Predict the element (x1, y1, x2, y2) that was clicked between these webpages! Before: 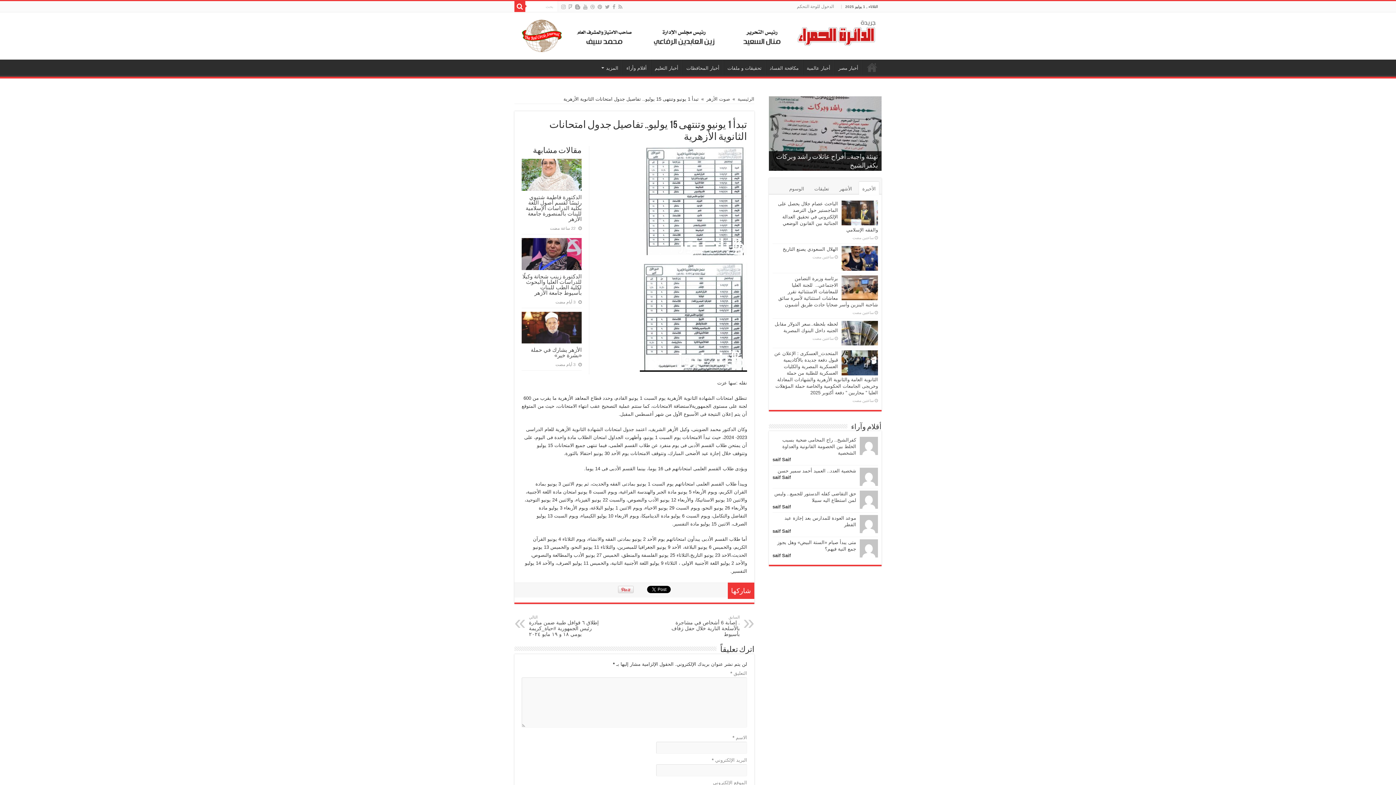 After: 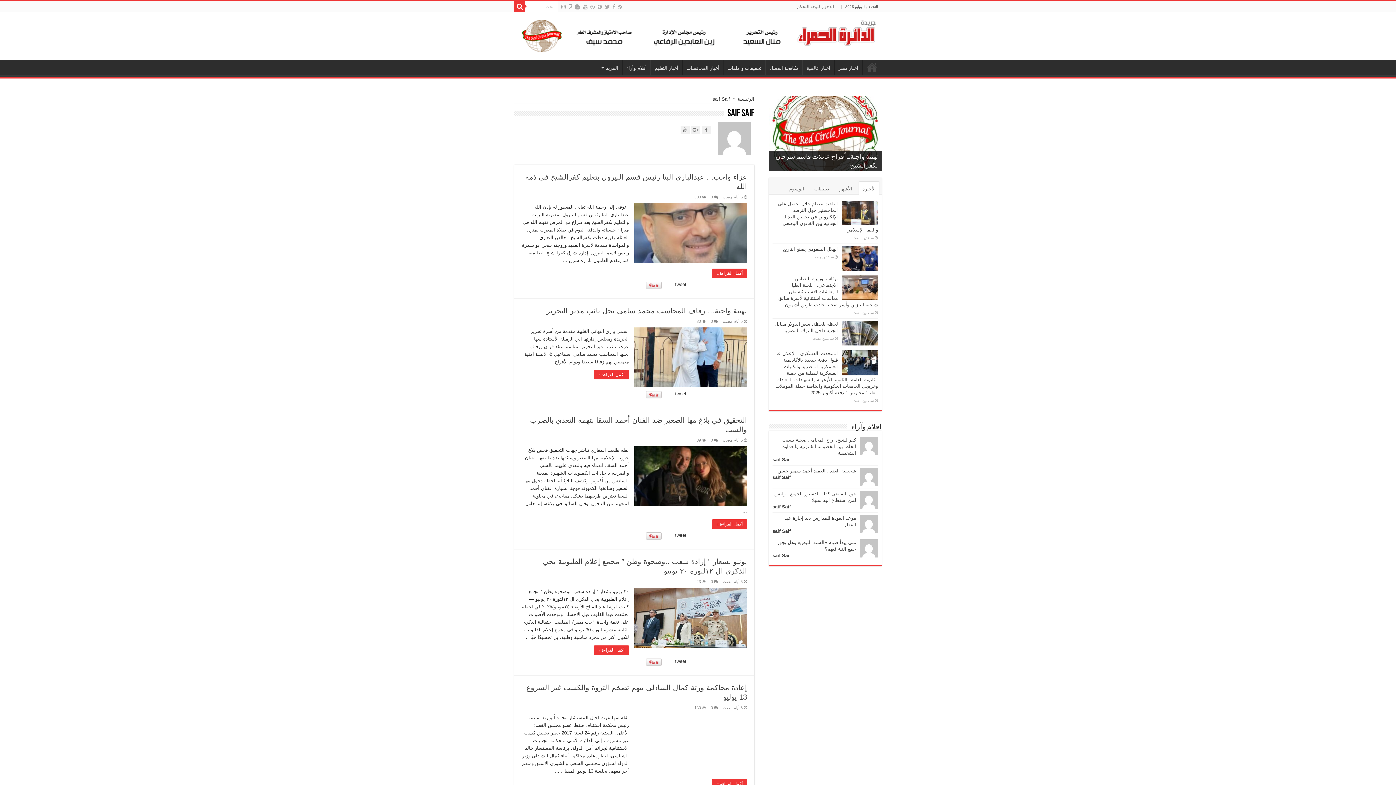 Action: bbox: (860, 468, 878, 486)